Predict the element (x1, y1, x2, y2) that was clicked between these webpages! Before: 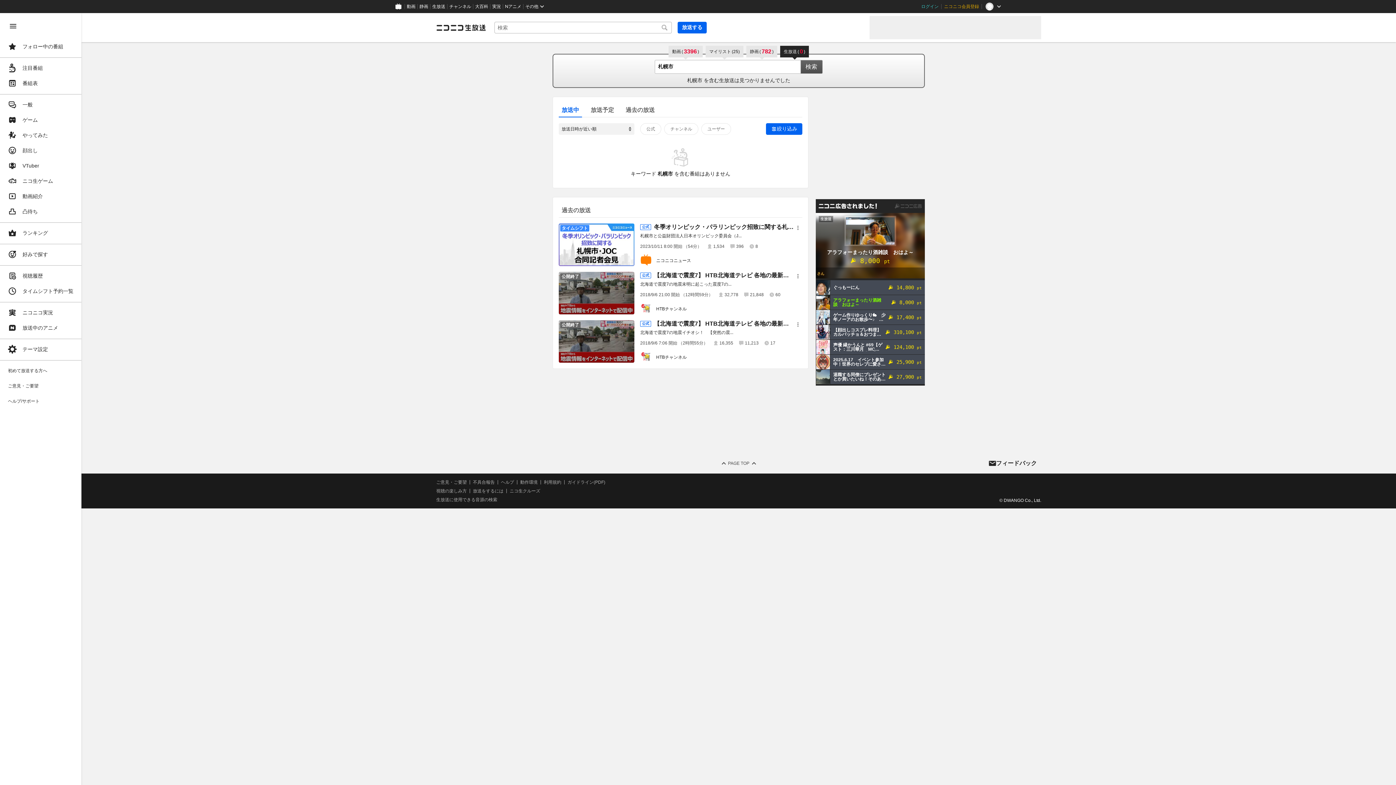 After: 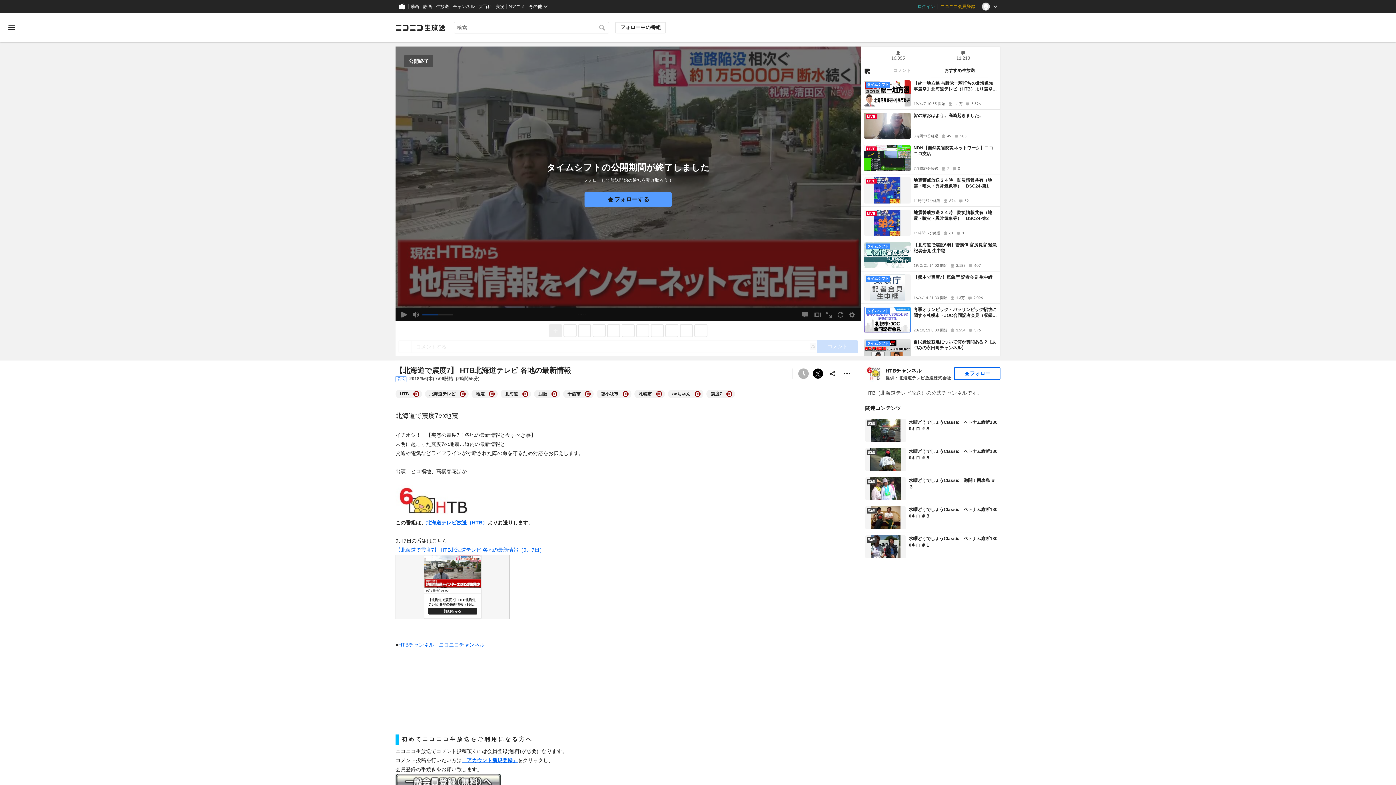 Action: label: 公式
【北海道で震度7】 HTB北海道テレビ 各地の最新情報 bbox: (640, 320, 793, 327)